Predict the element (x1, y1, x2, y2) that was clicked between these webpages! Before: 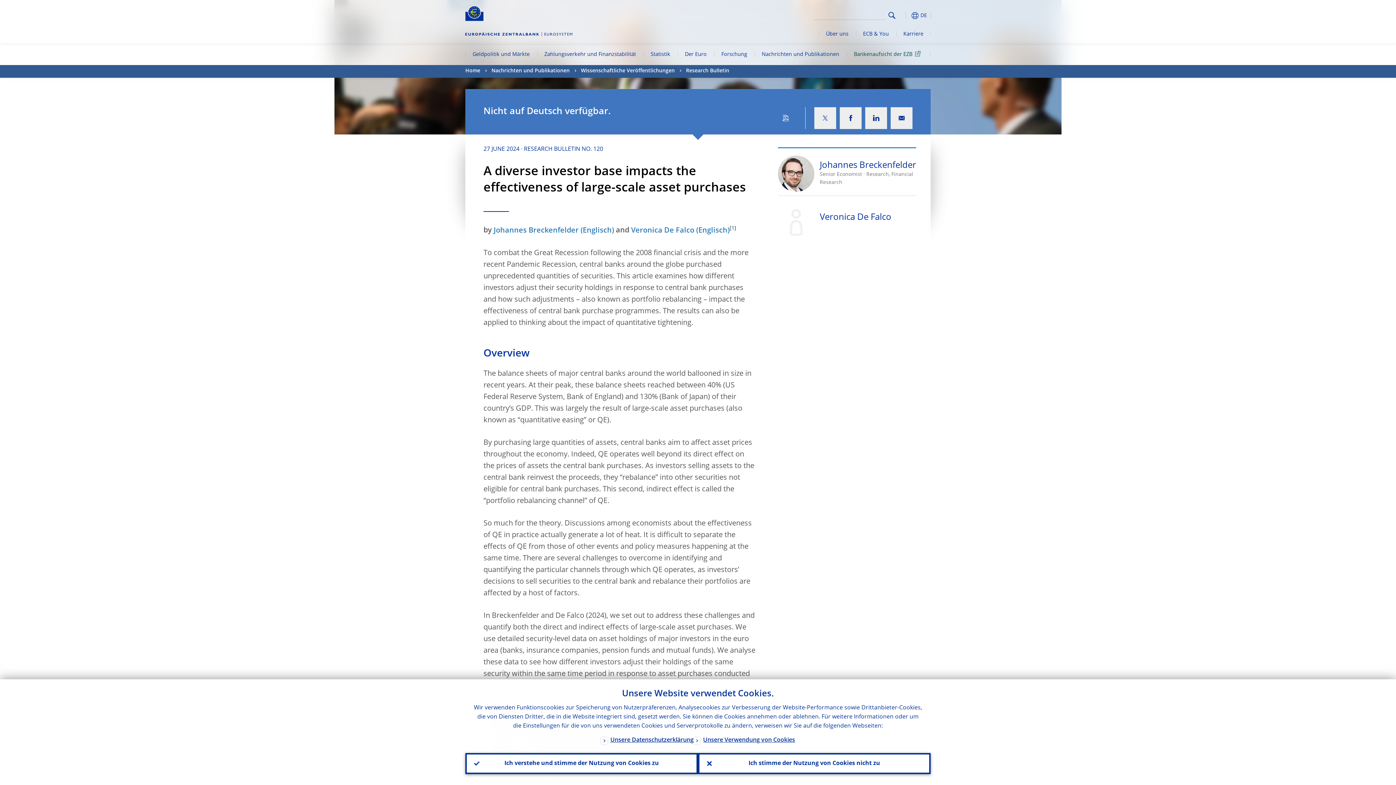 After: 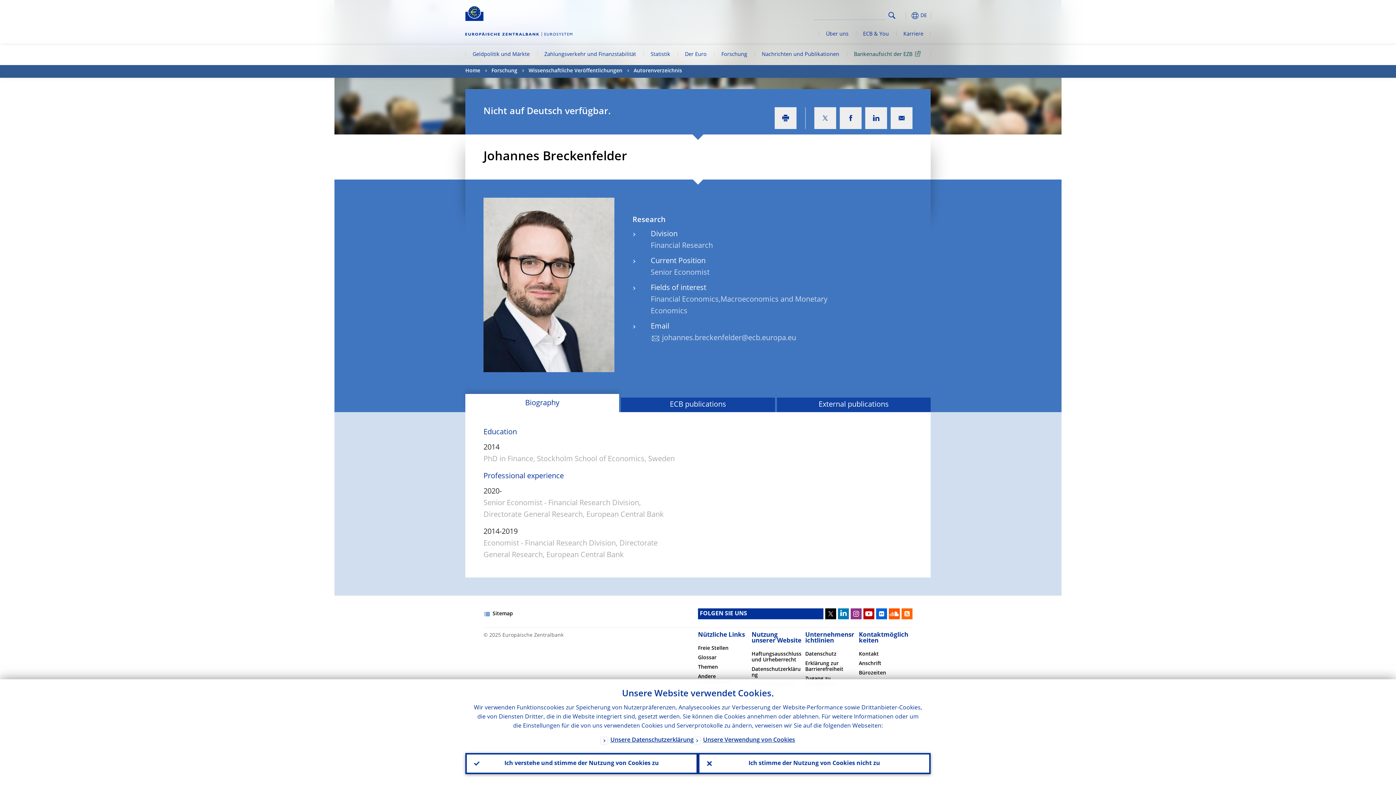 Action: label: Johannes Breckenfelder bbox: (493, 227, 614, 234)